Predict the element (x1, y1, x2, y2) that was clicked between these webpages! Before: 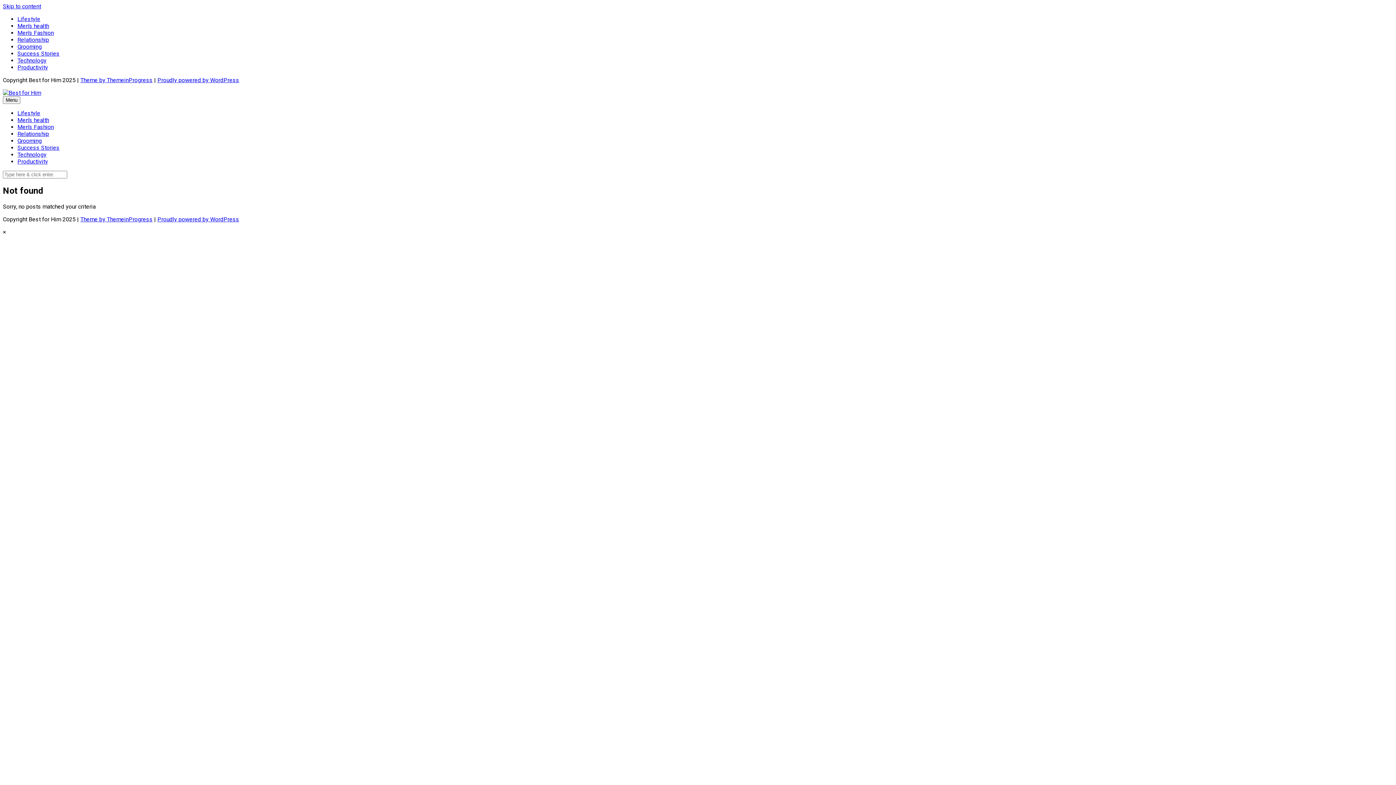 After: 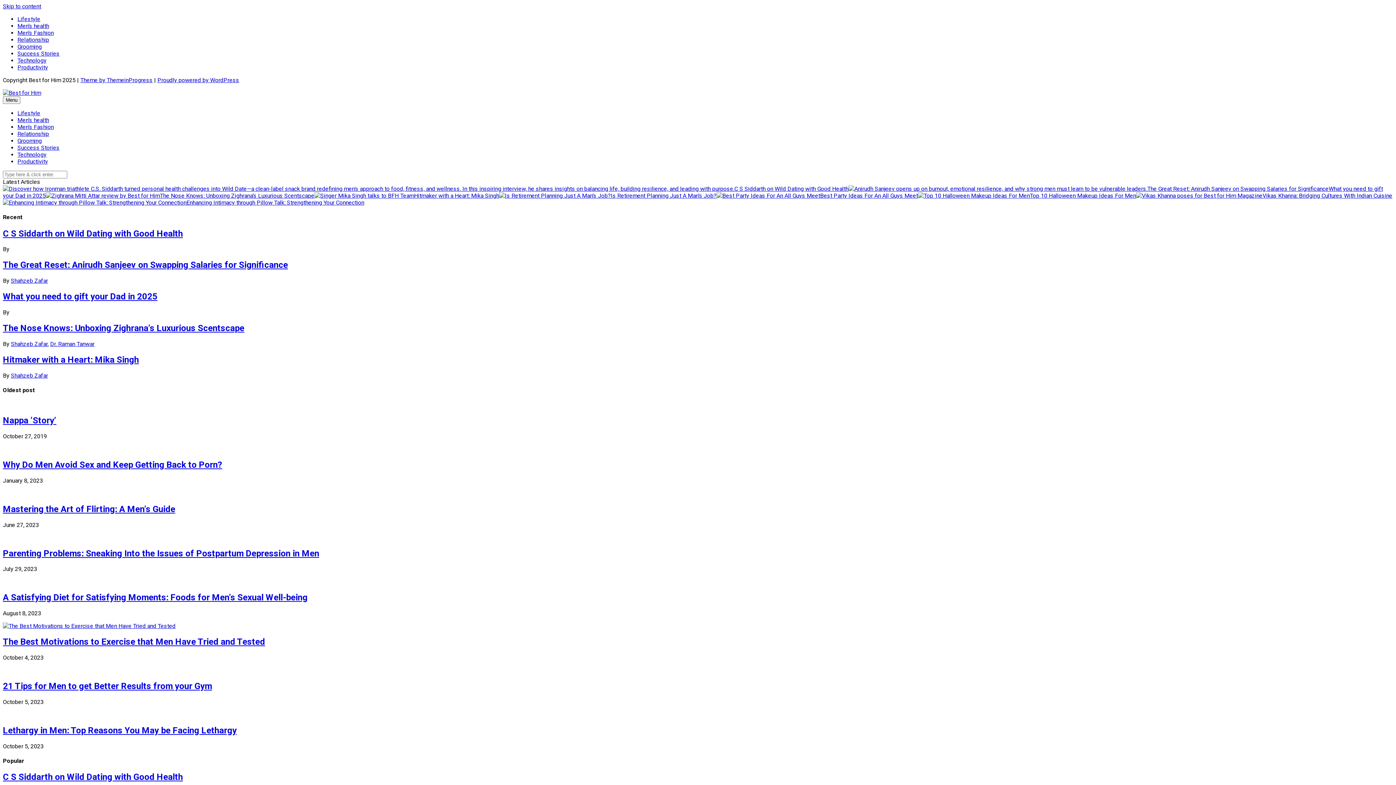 Action: bbox: (2, 89, 41, 96)